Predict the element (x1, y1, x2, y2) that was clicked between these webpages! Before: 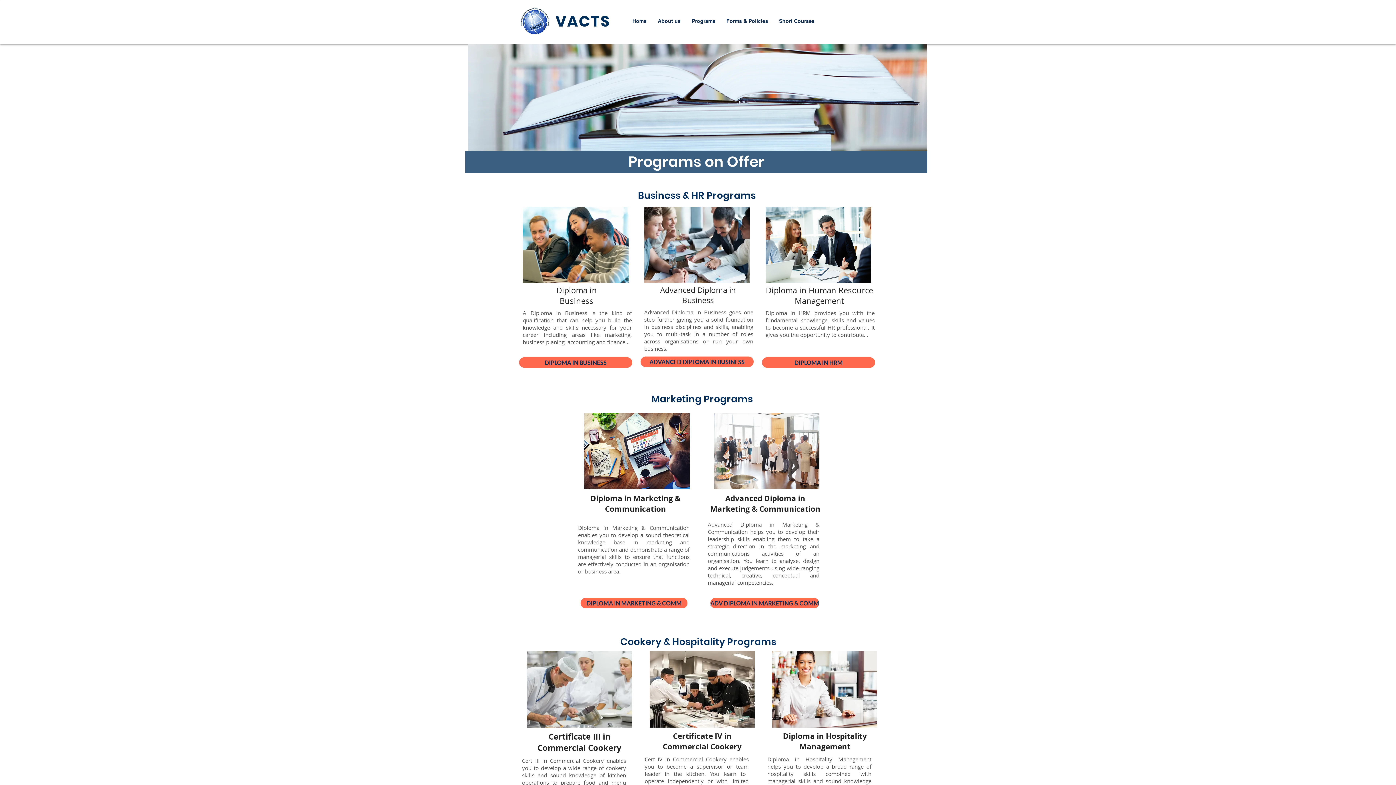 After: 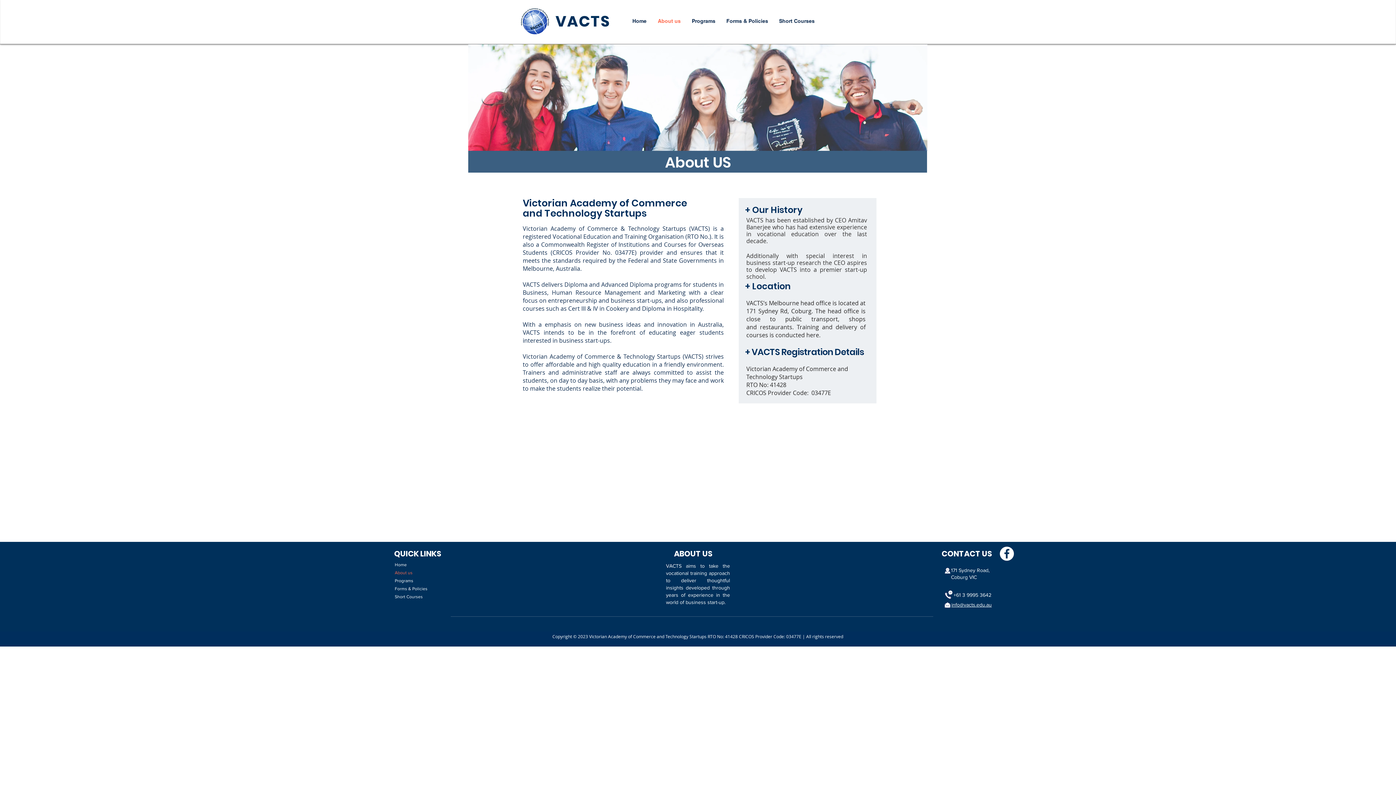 Action: label: About us bbox: (652, 12, 686, 29)